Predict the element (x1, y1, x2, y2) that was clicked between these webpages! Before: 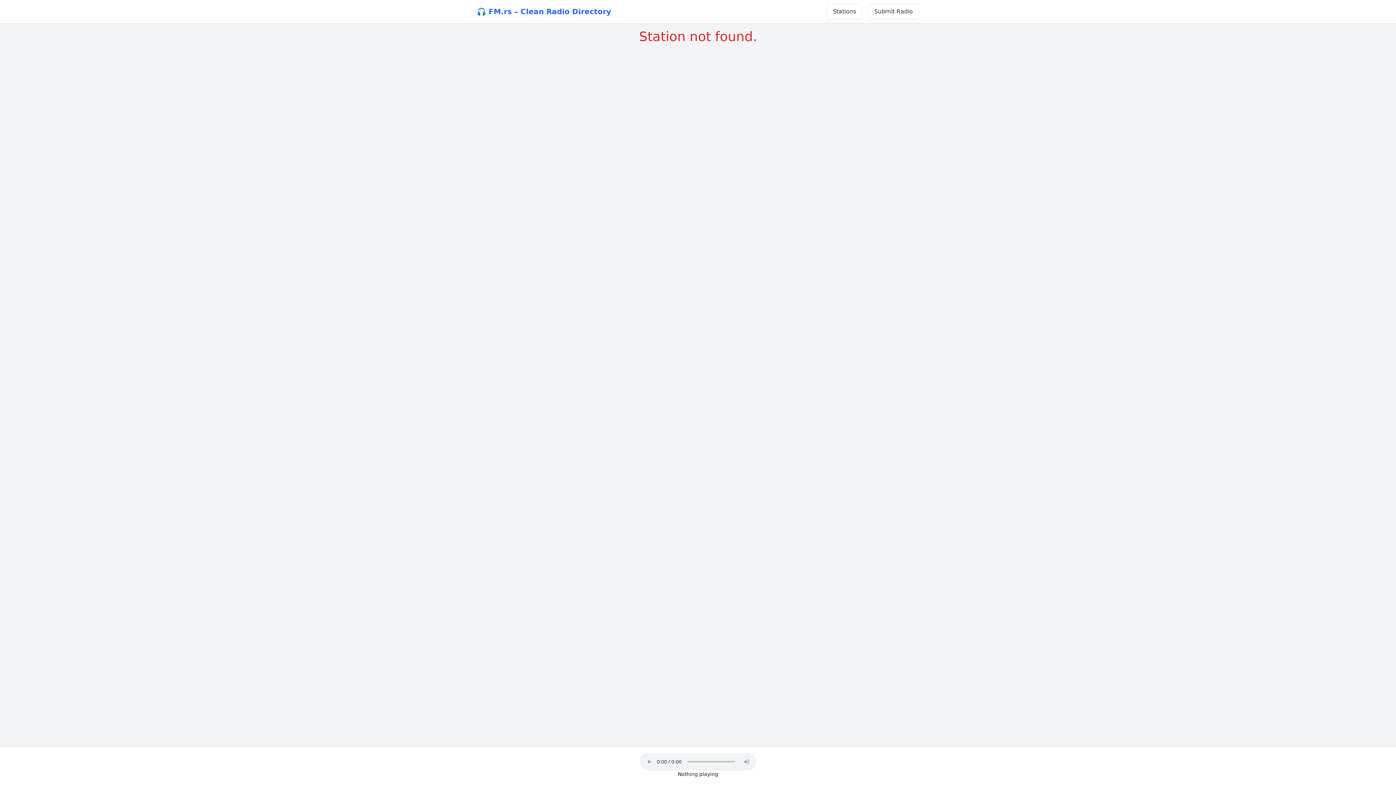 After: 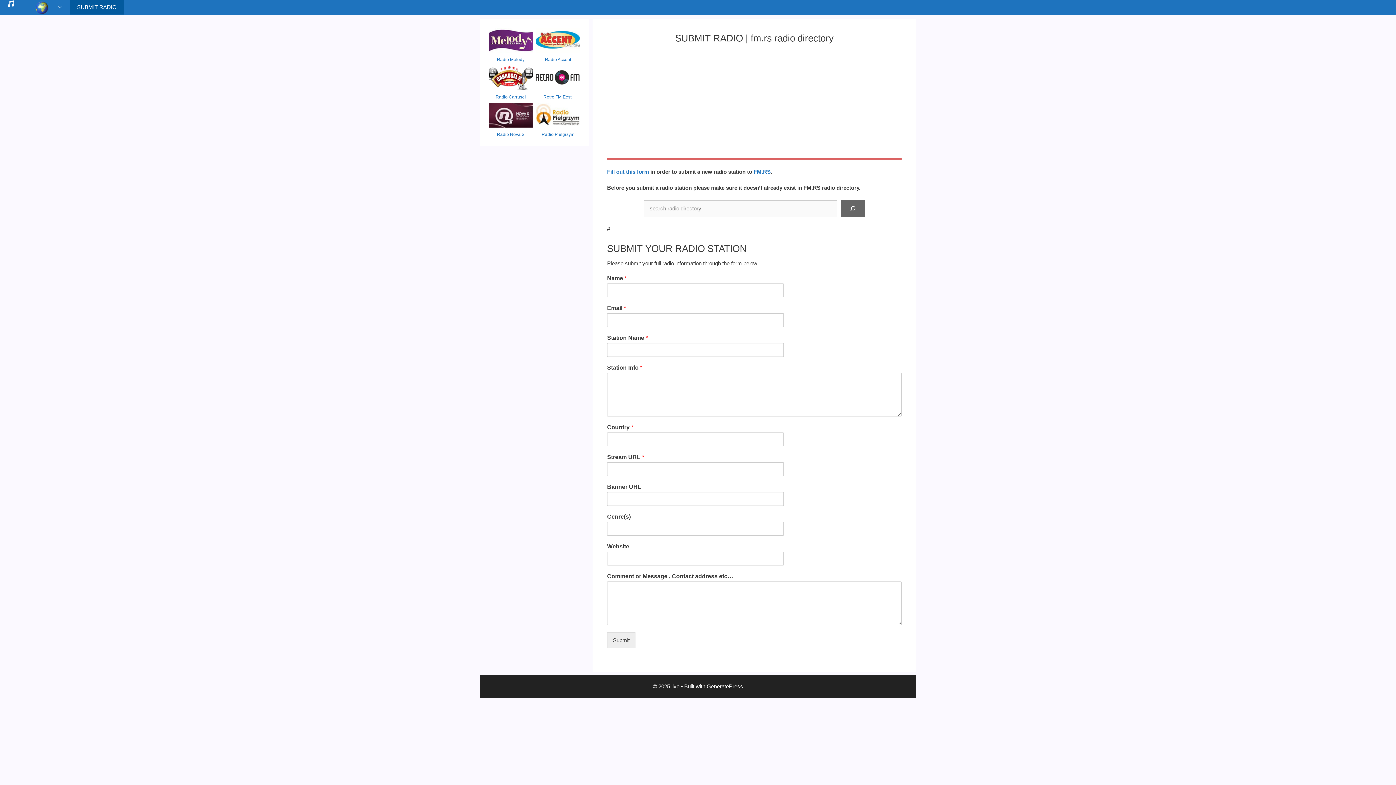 Action: bbox: (868, 4, 919, 19) label: Submit Radio